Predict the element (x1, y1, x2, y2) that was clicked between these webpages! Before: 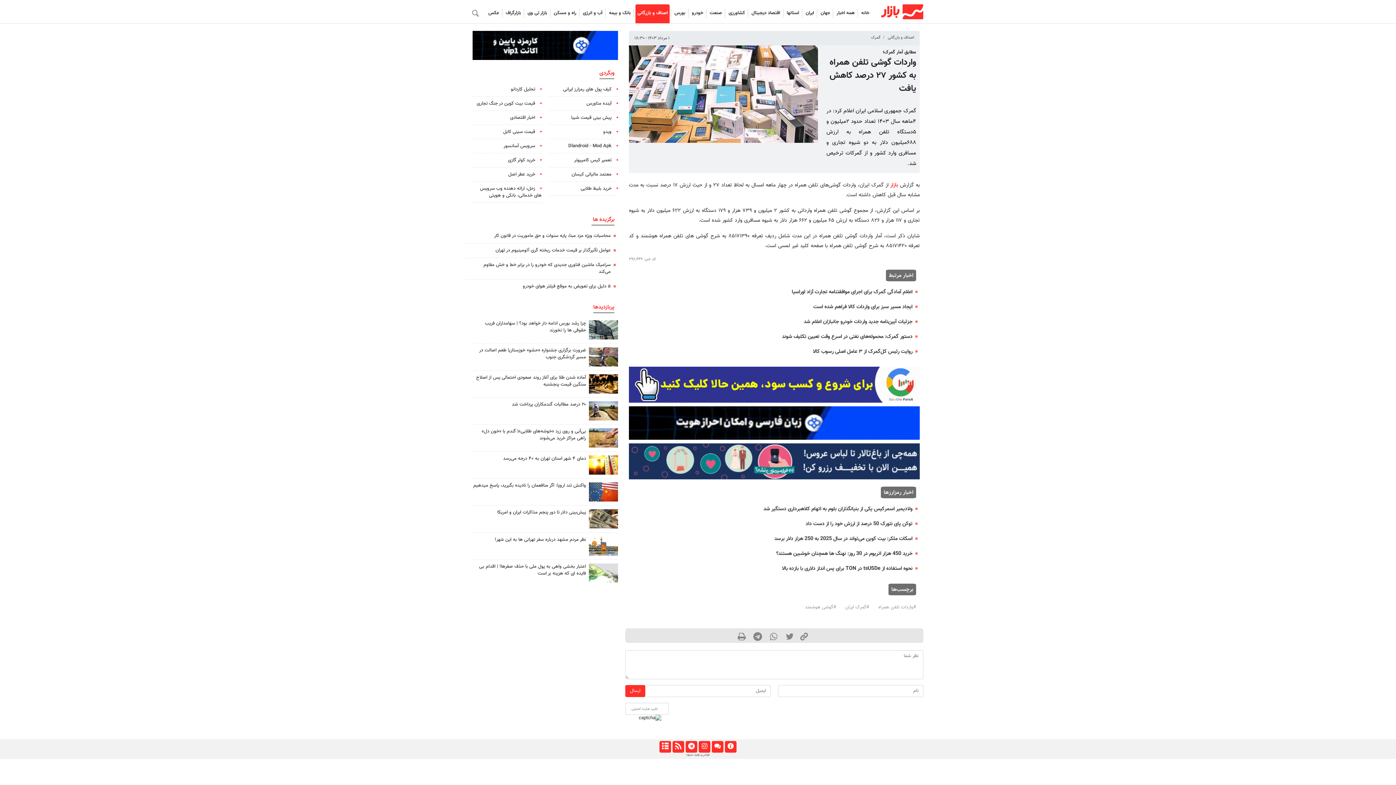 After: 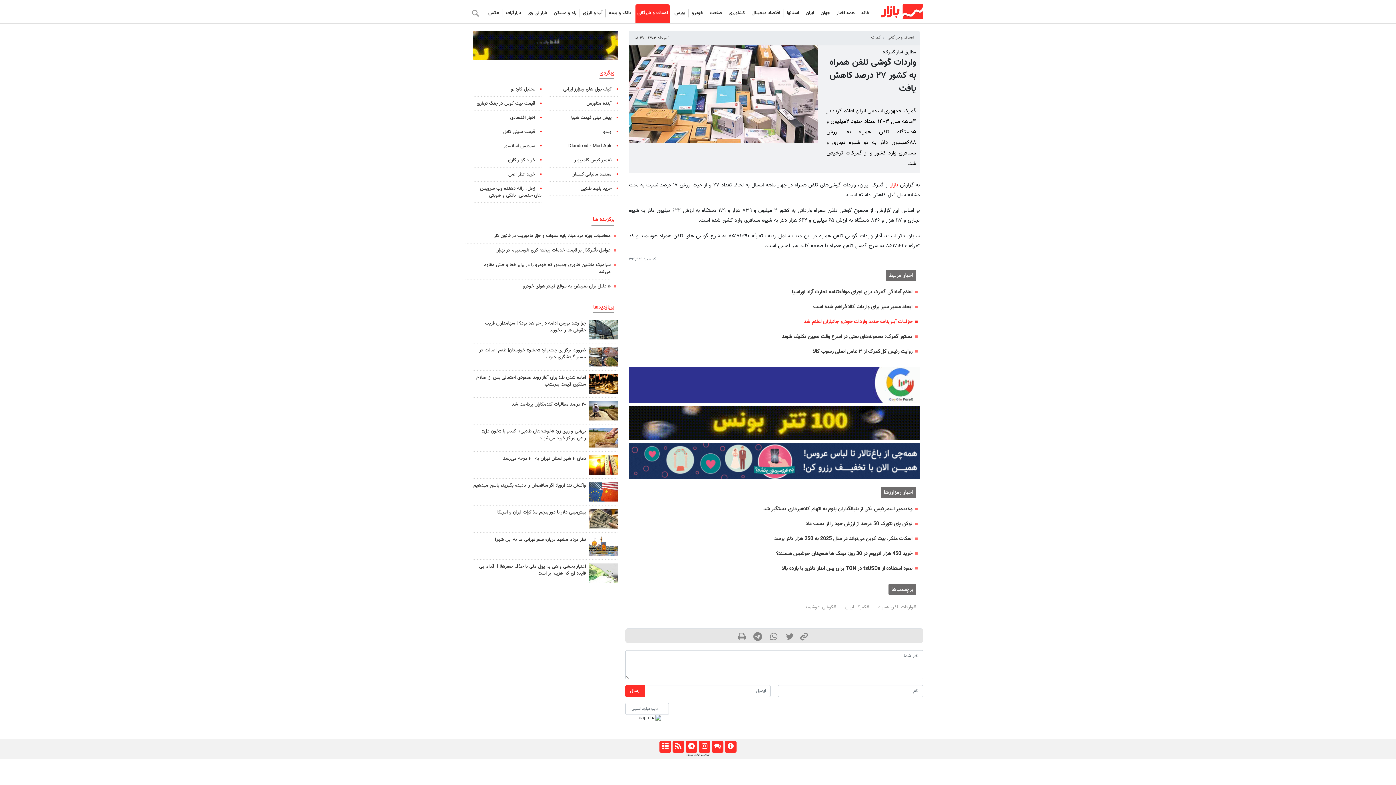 Action: bbox: (804, 317, 912, 326) label: جزئیات آیین‌نامه جدید واردات خودرو جانبازان اعلام شد